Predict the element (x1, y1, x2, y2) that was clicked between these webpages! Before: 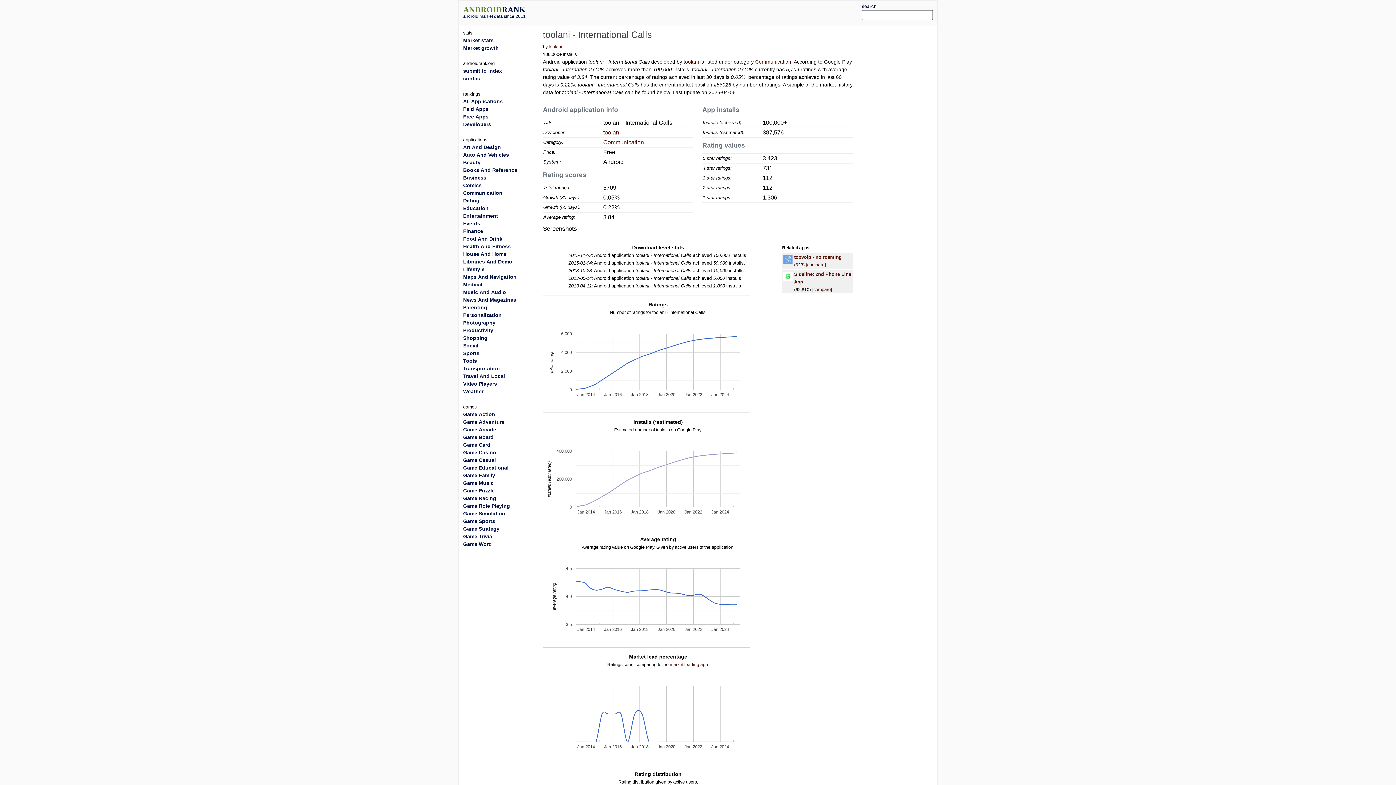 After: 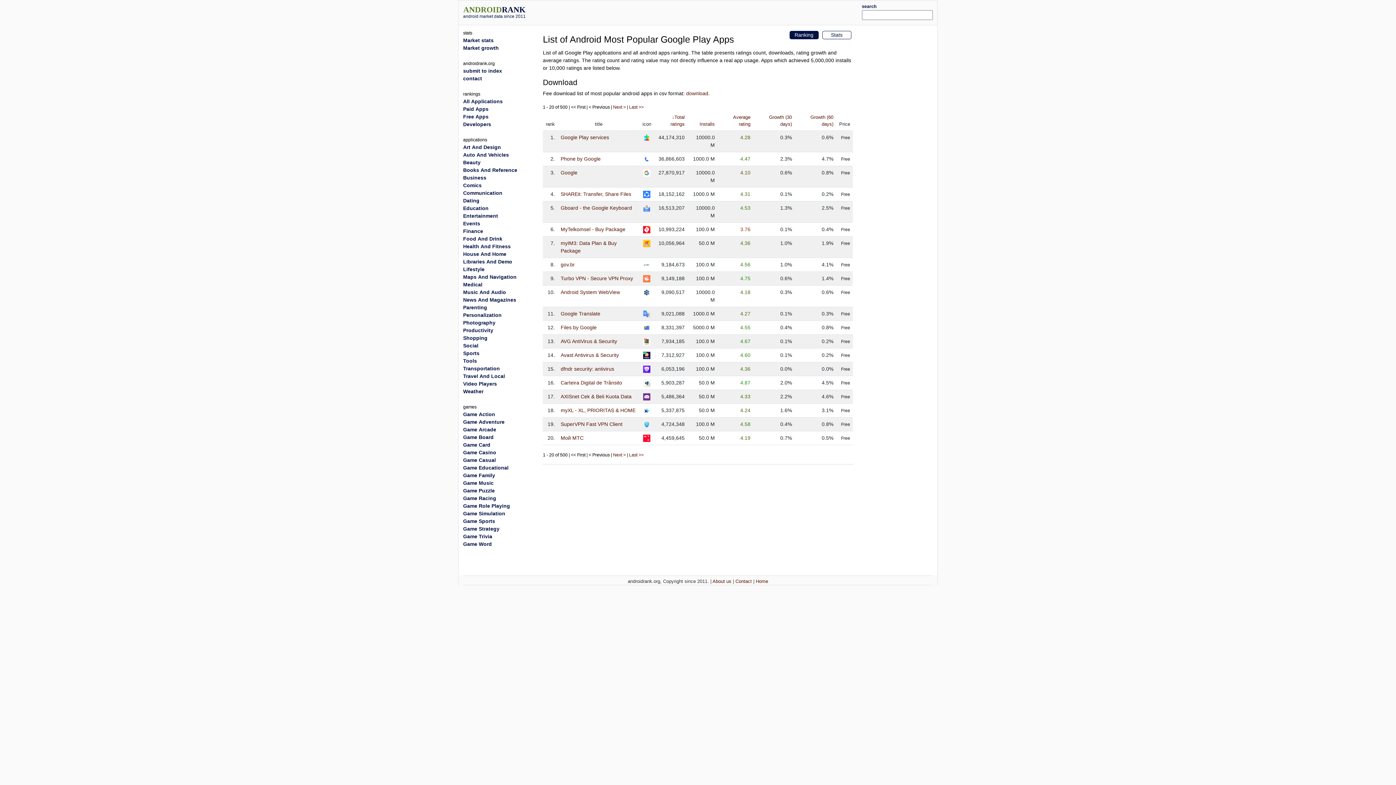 Action: label: Tools bbox: (463, 358, 477, 364)